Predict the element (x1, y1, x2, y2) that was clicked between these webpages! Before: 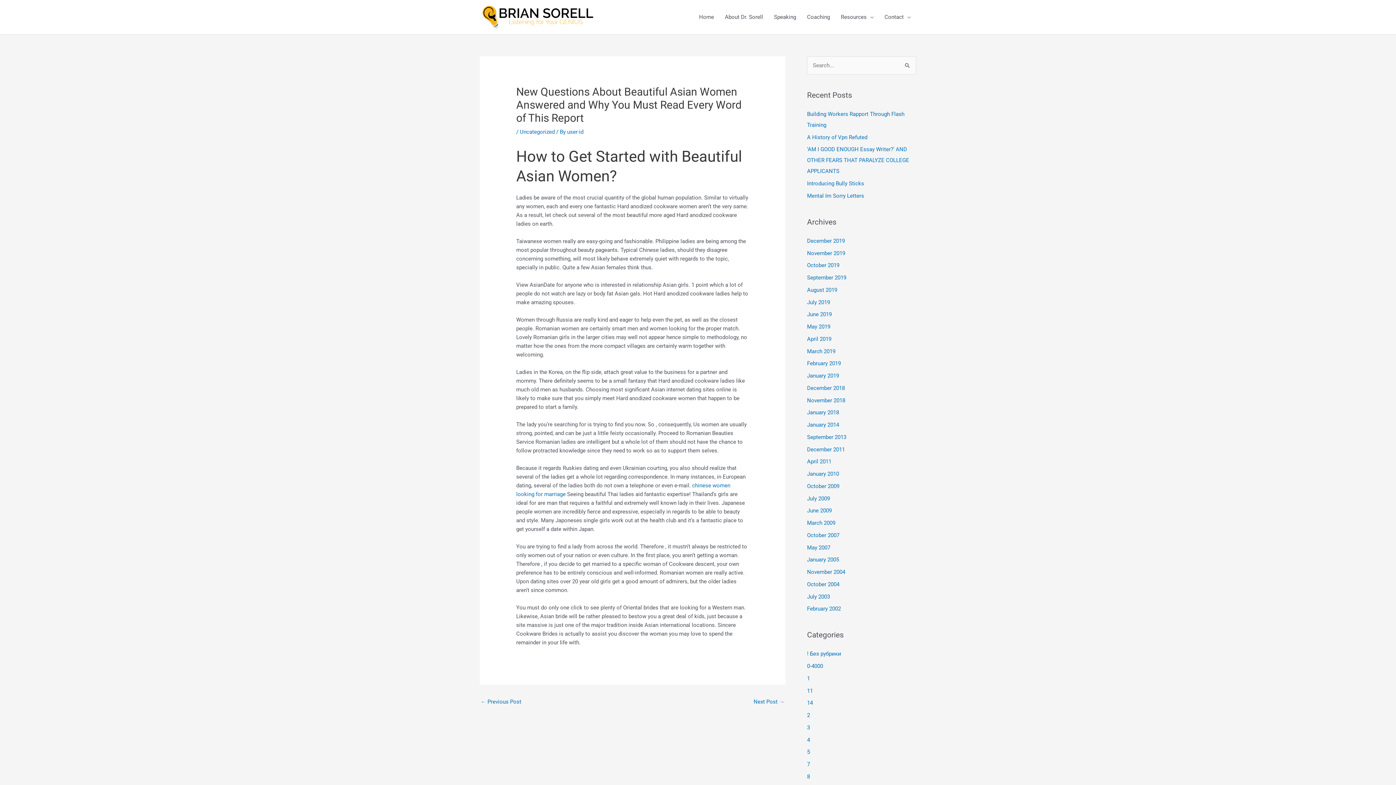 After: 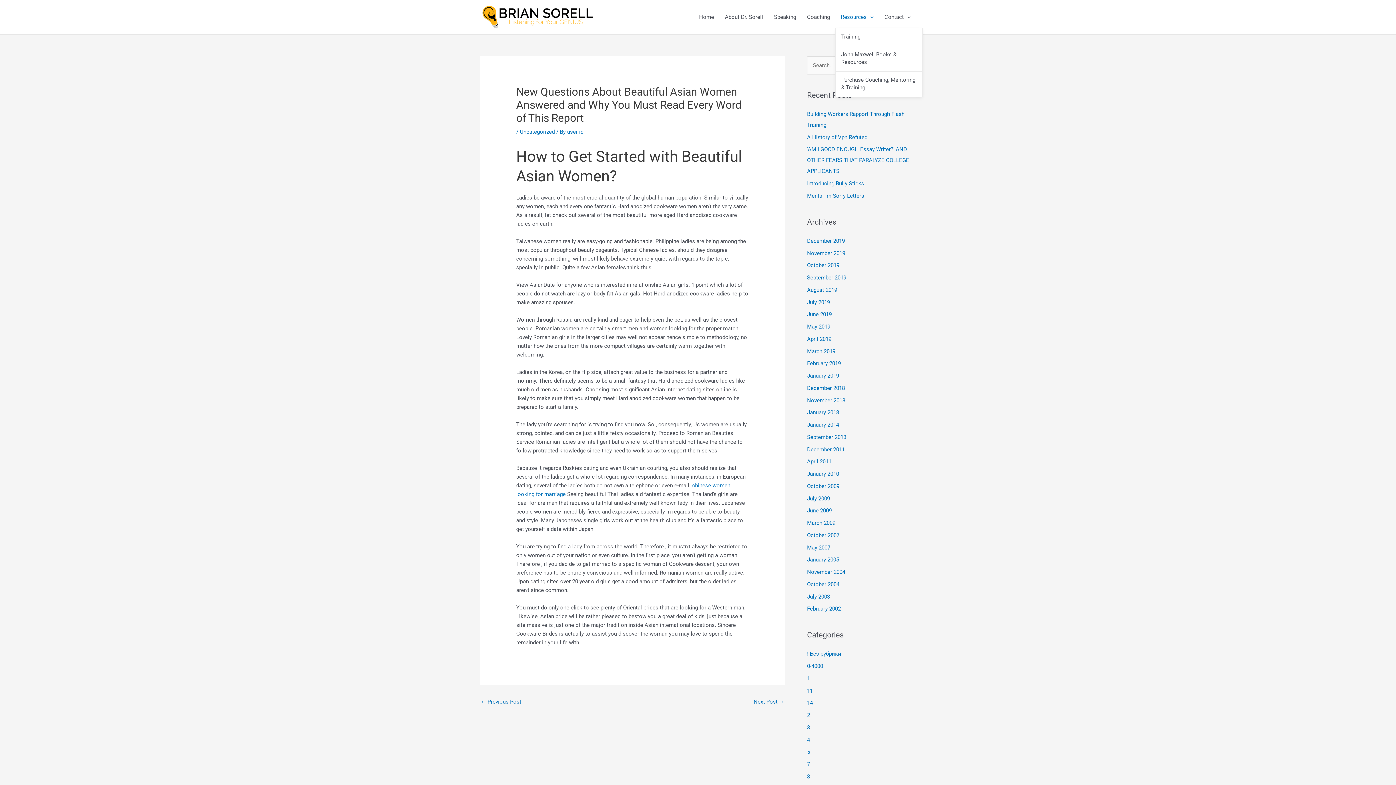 Action: bbox: (835, 6, 879, 27) label: Resources